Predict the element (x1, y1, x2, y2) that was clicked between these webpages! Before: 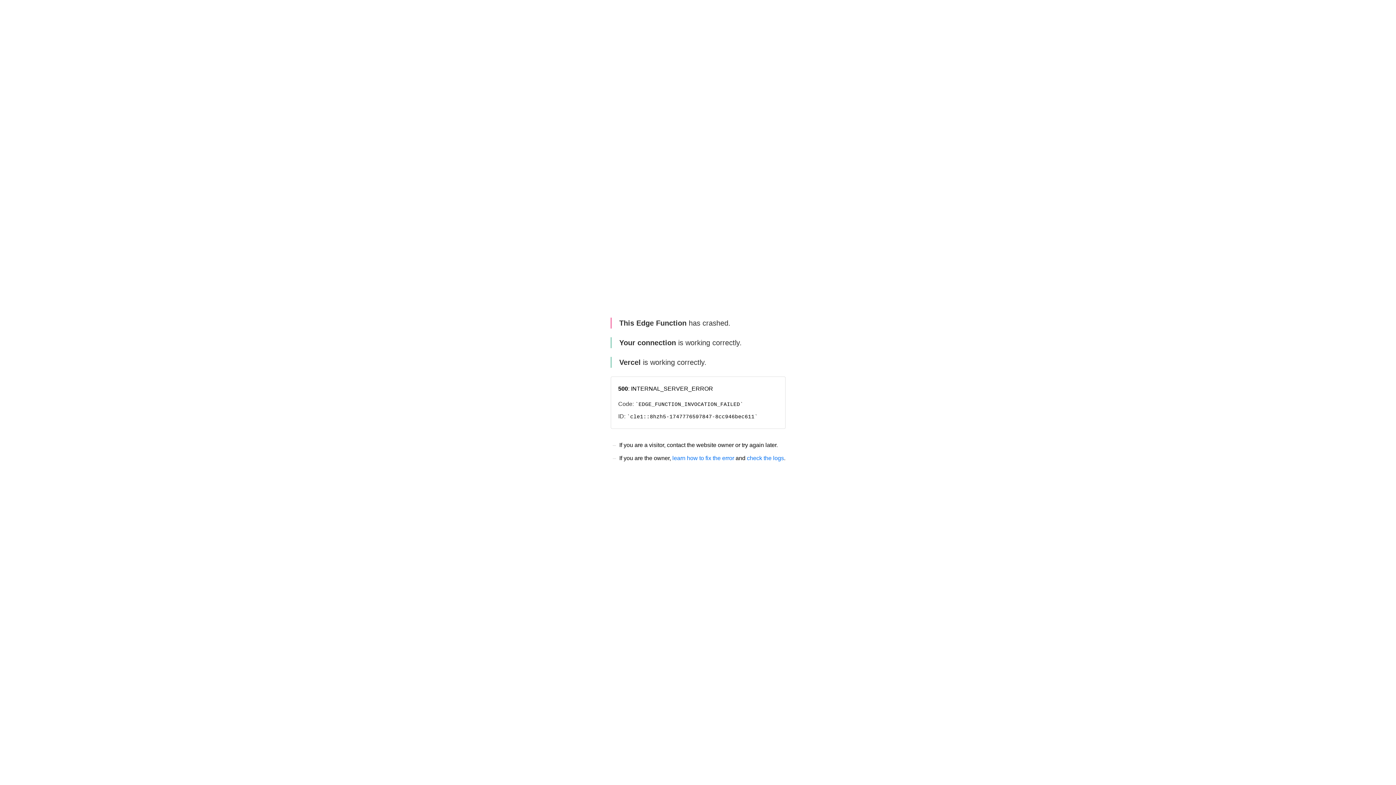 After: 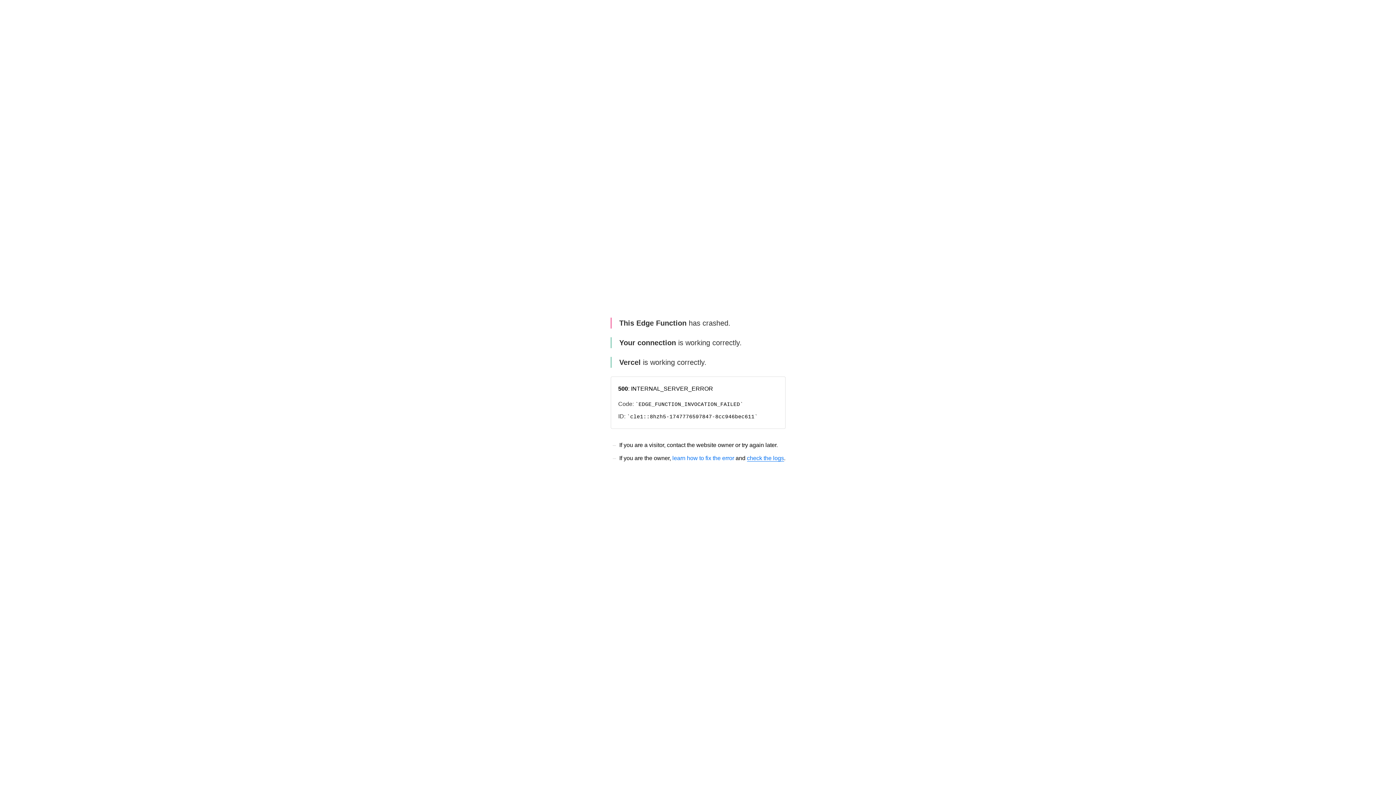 Action: bbox: (747, 455, 784, 461) label: check the logs